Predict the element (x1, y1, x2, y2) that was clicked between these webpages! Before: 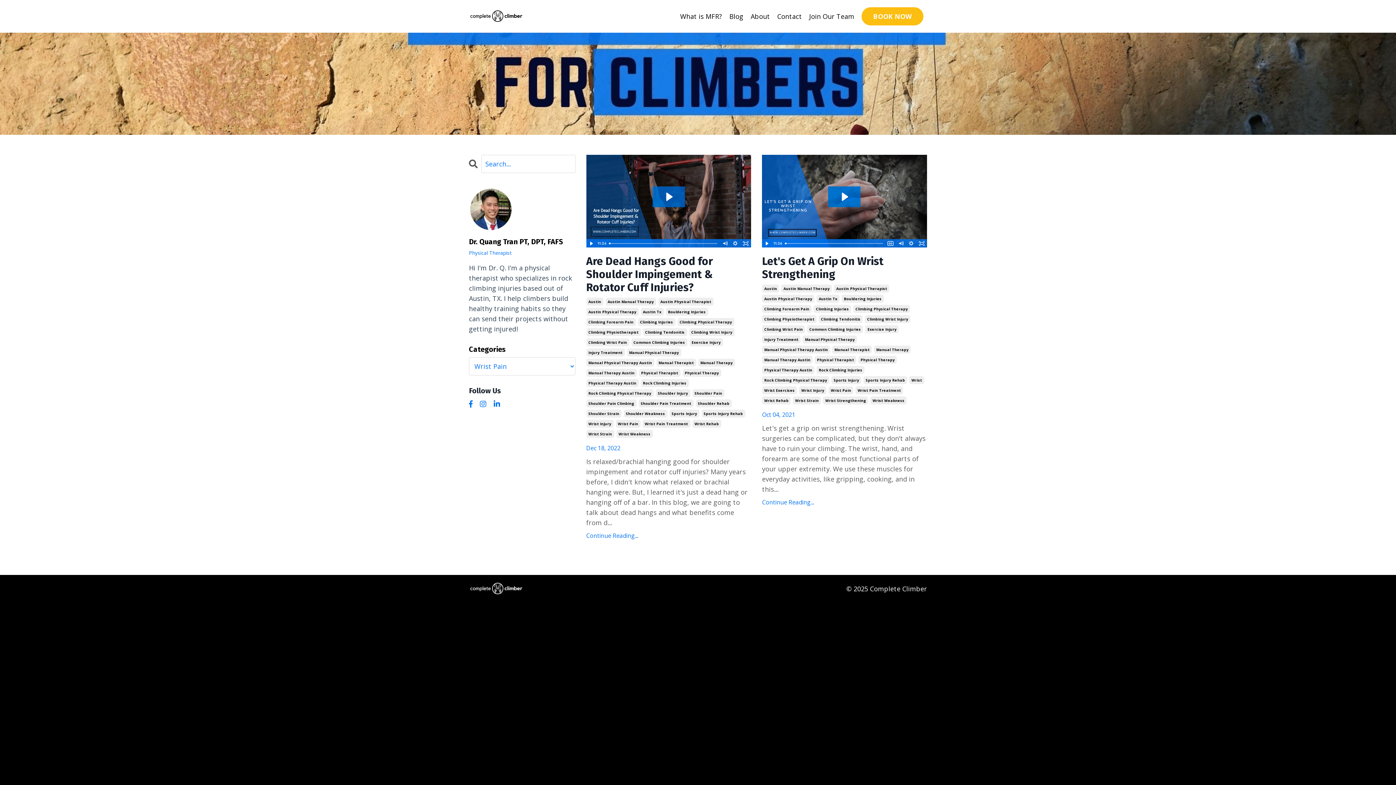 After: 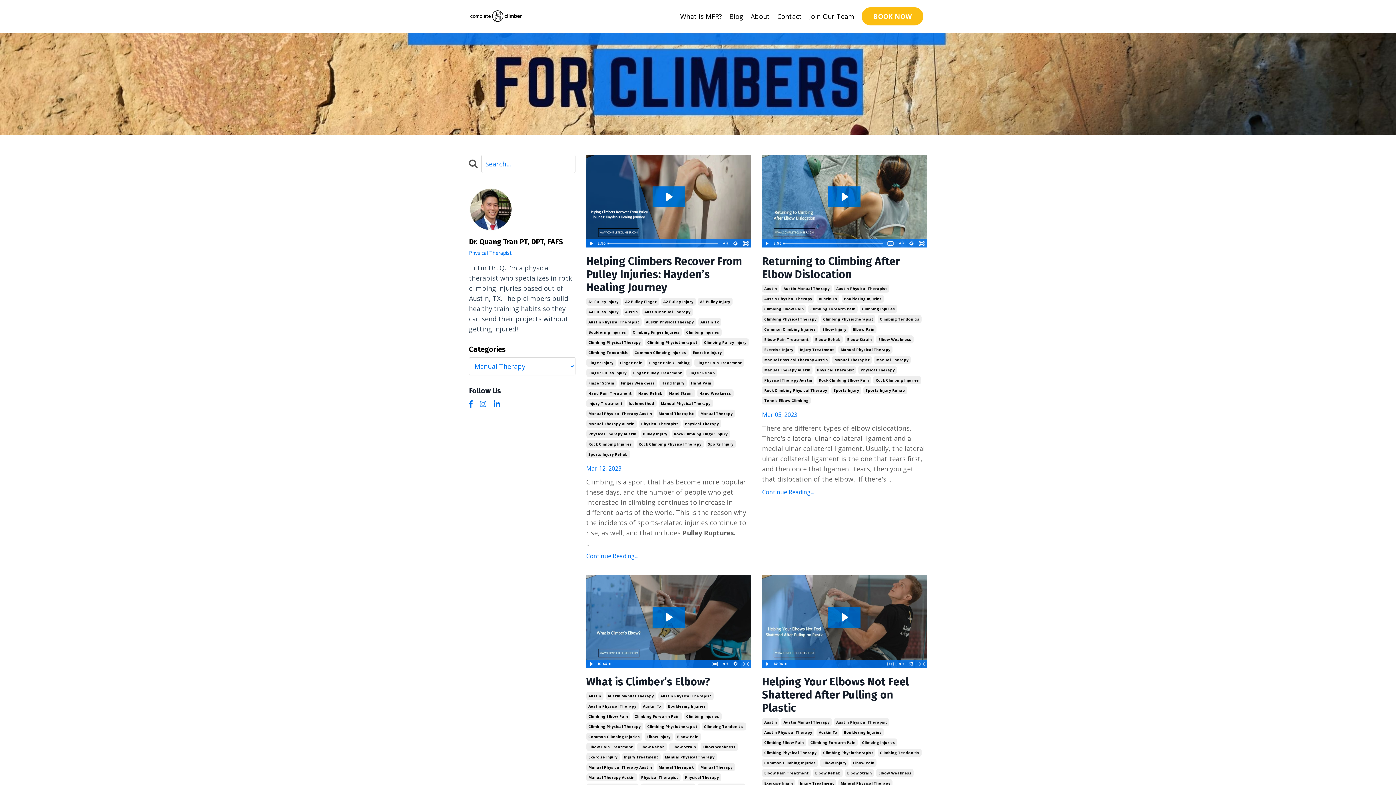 Action: label: Manual Therapy bbox: (874, 345, 911, 353)